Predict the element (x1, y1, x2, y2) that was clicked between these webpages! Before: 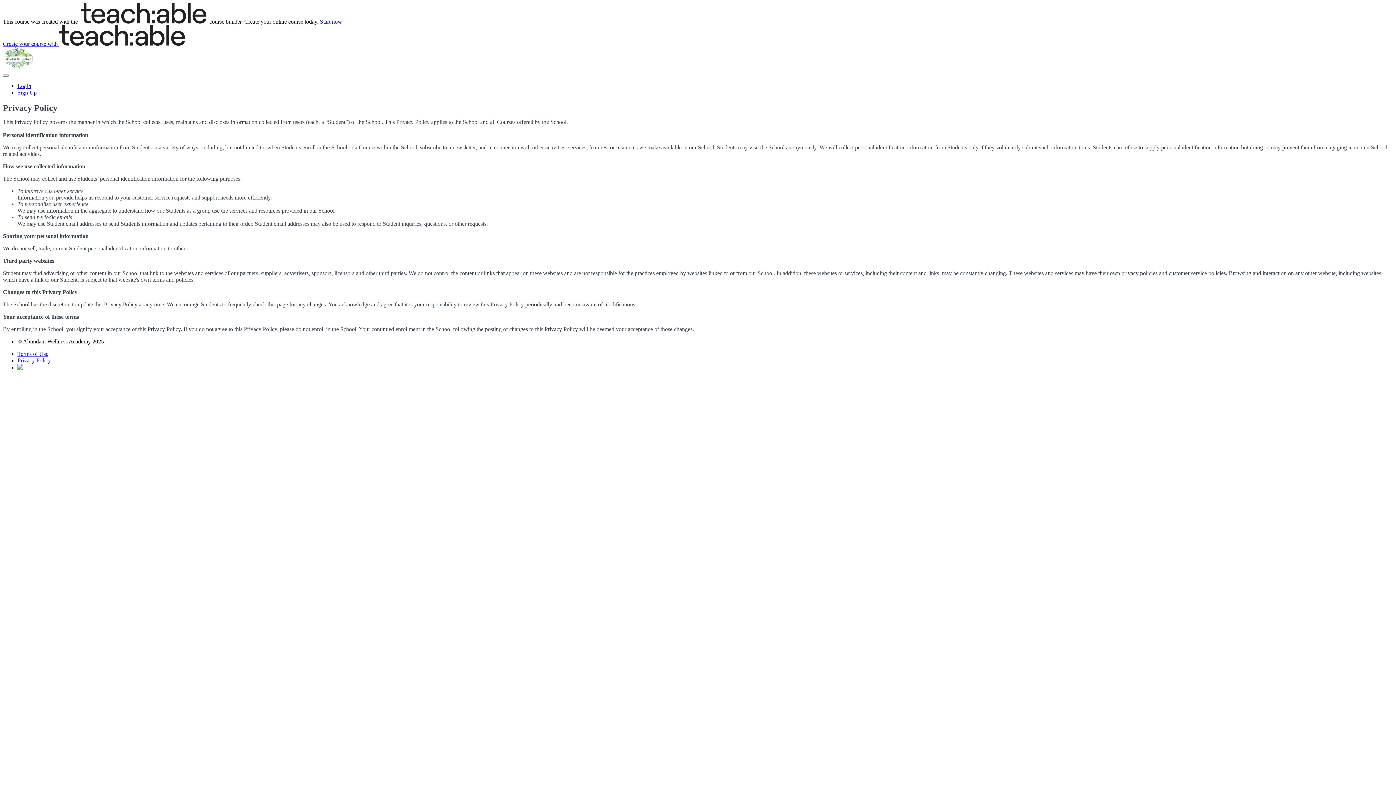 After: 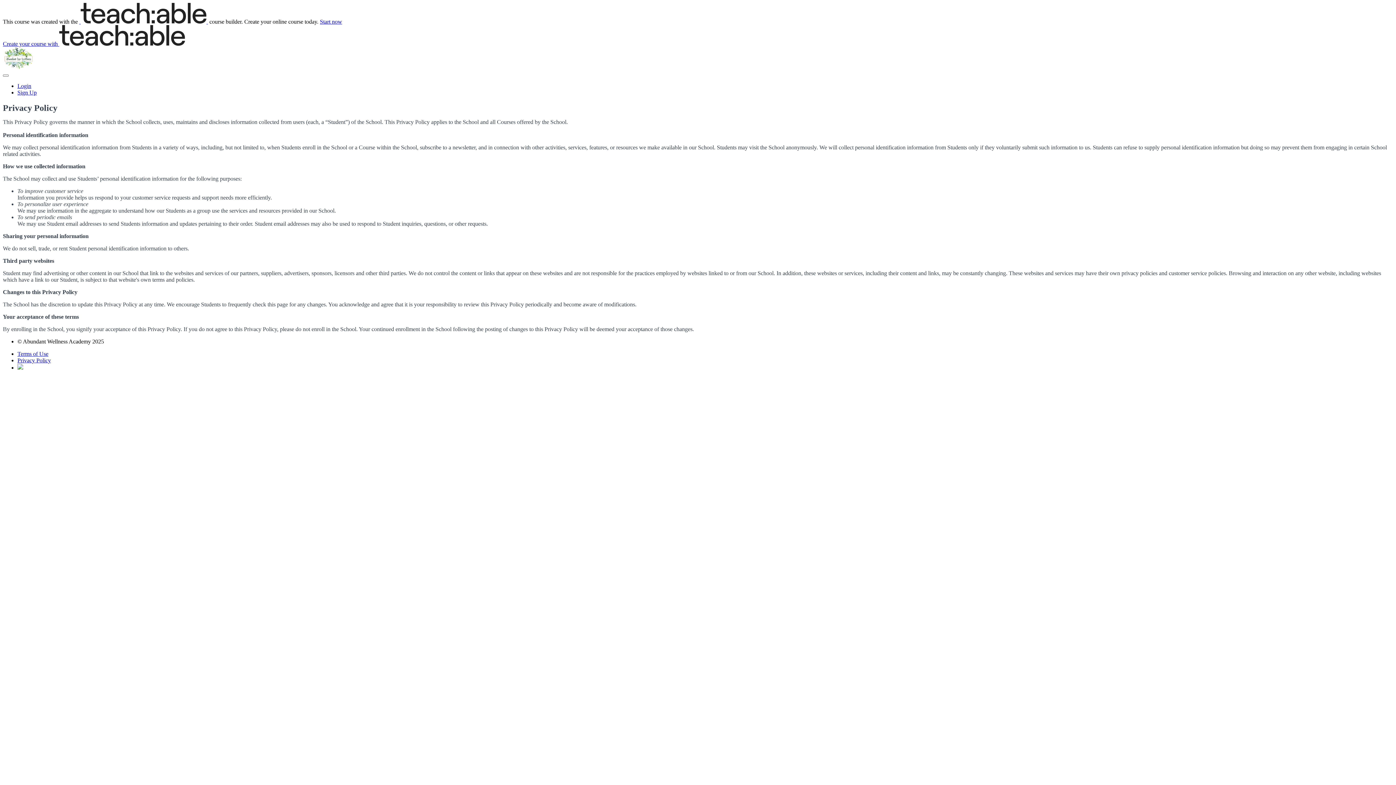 Action: bbox: (320, 18, 342, 24) label: Start now